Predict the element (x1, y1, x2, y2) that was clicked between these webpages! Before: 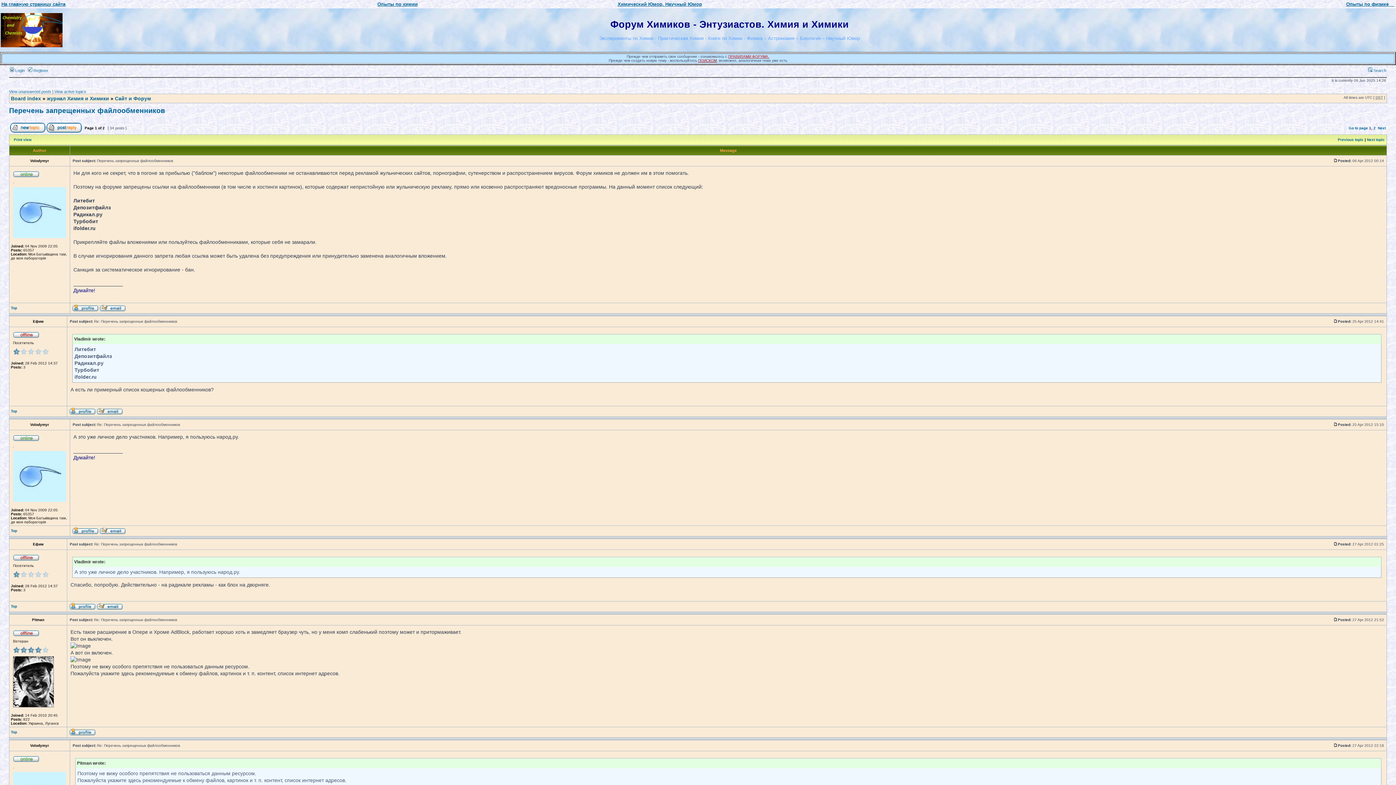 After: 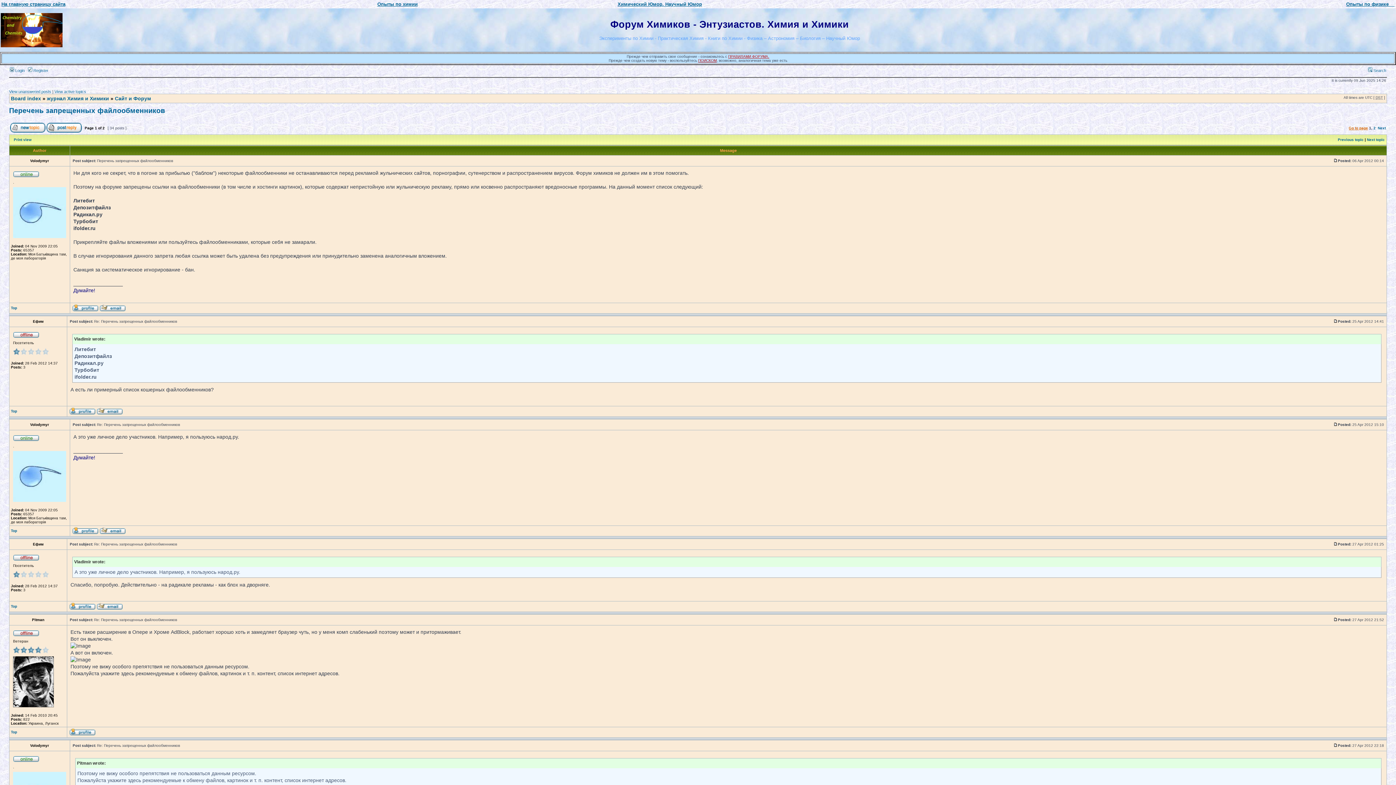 Action: bbox: (1349, 126, 1368, 130) label: Go to page